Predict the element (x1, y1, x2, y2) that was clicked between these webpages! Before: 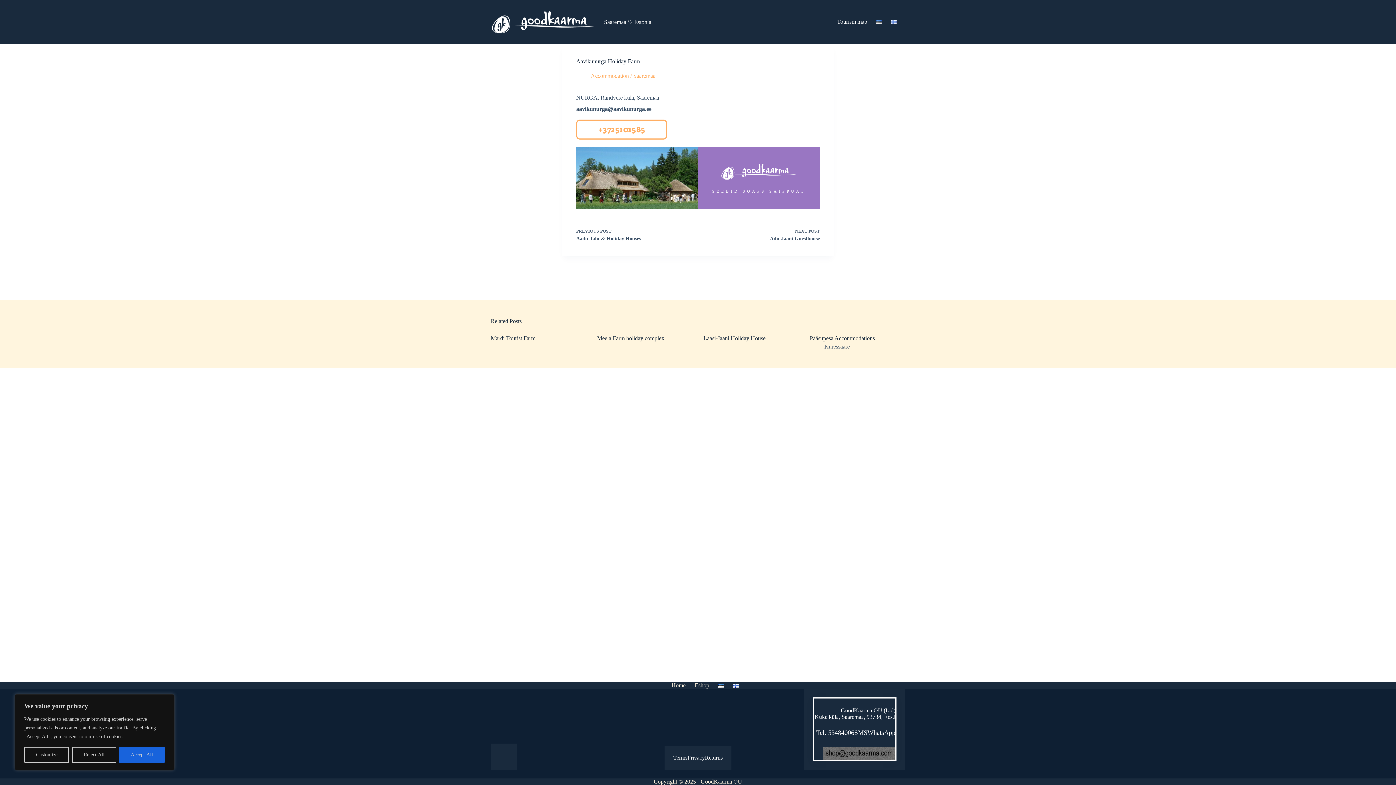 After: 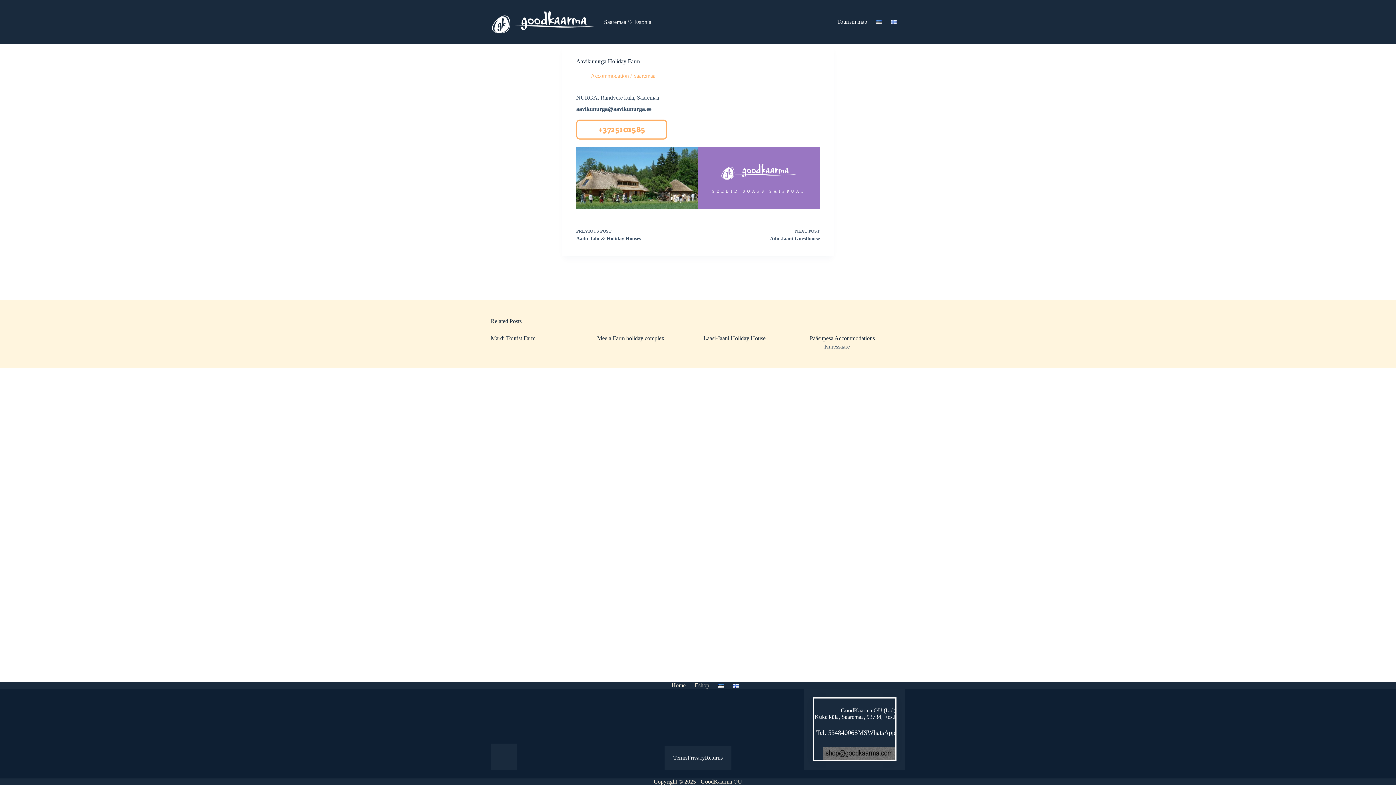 Action: label: Accept All bbox: (119, 747, 164, 763)